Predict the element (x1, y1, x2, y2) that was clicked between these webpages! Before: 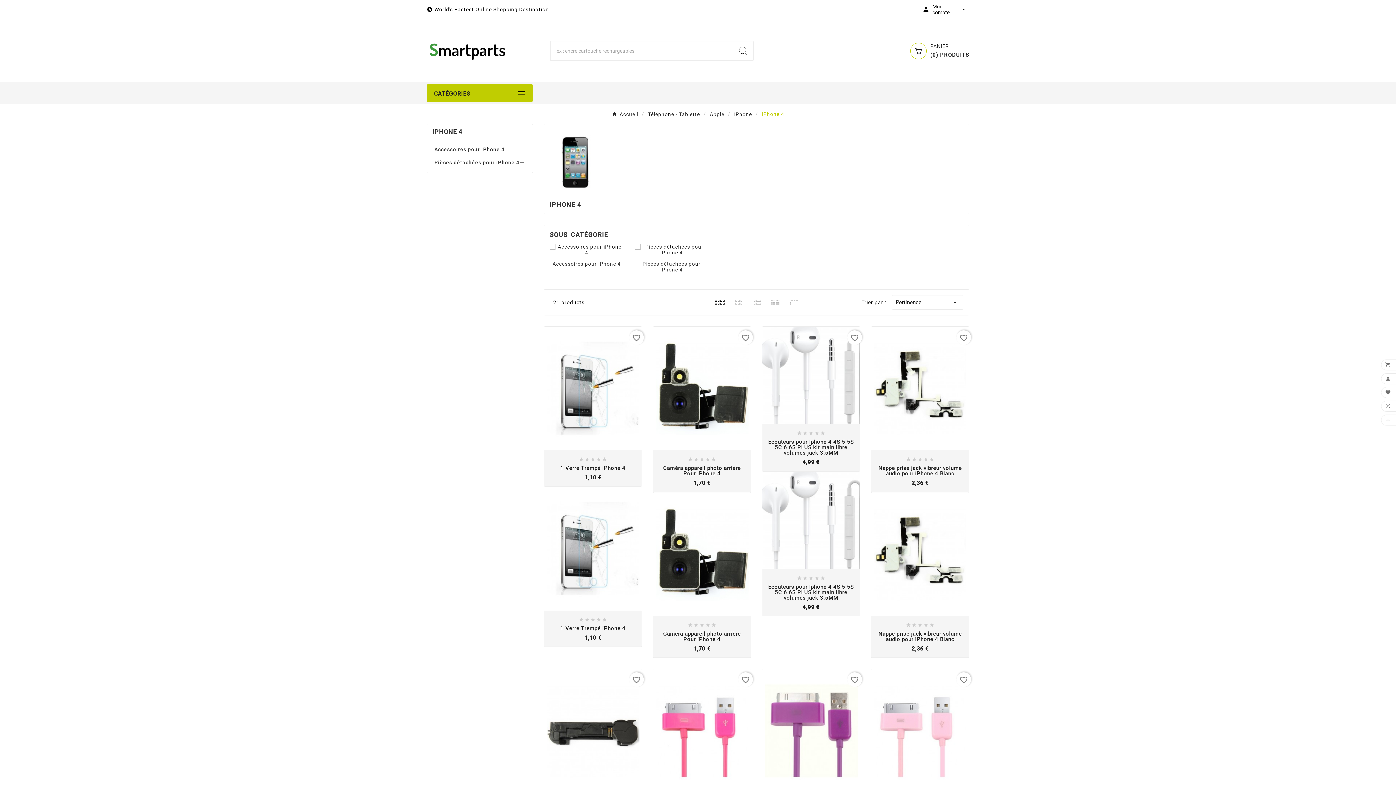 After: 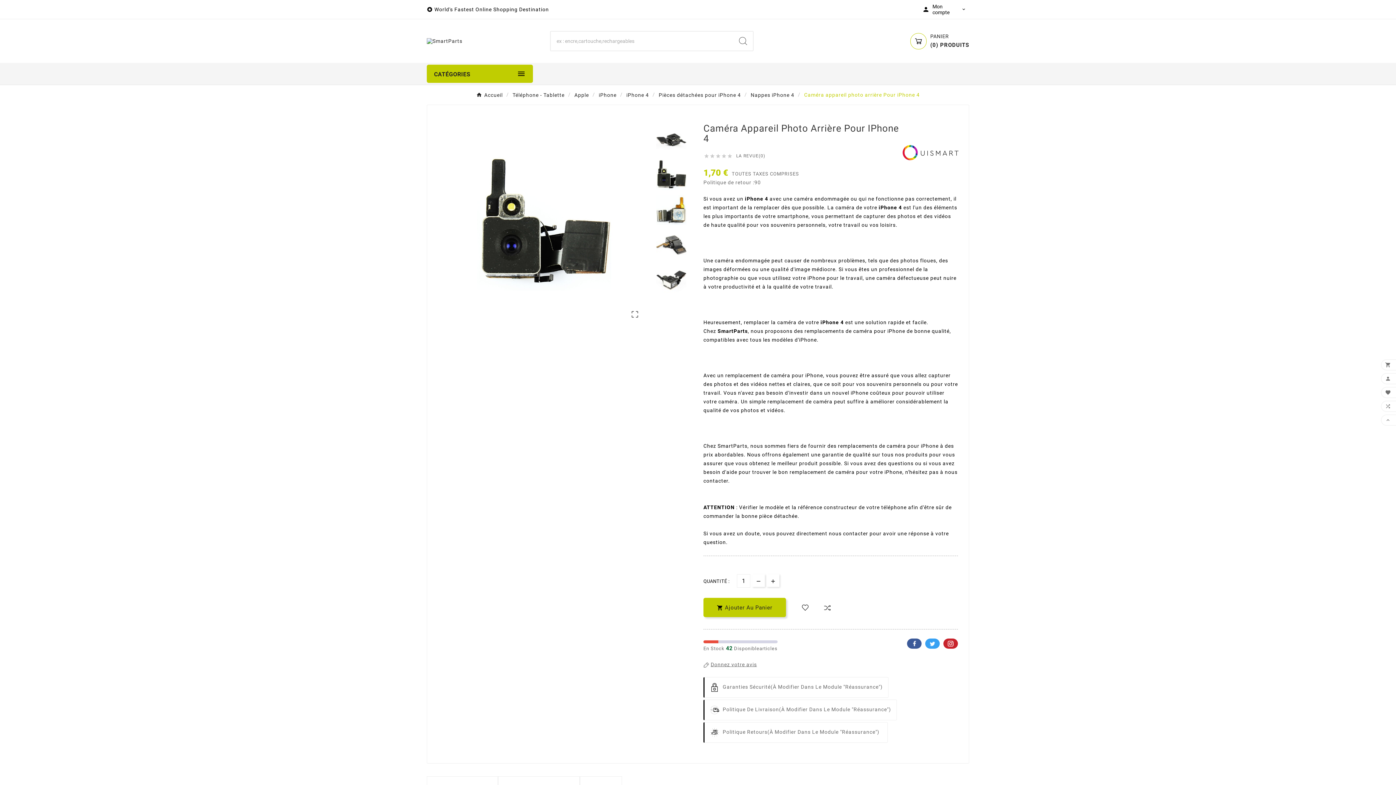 Action: bbox: (653, 492, 750, 616)